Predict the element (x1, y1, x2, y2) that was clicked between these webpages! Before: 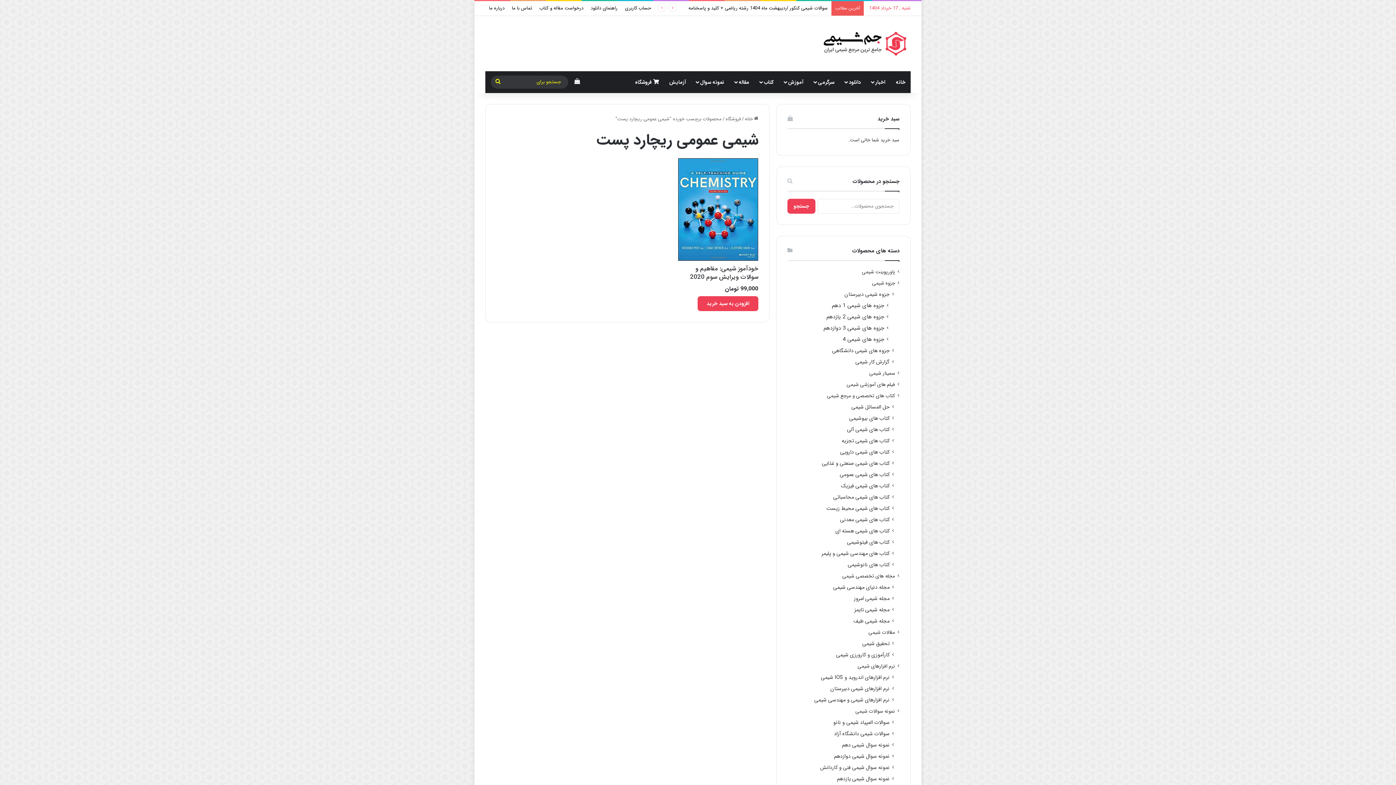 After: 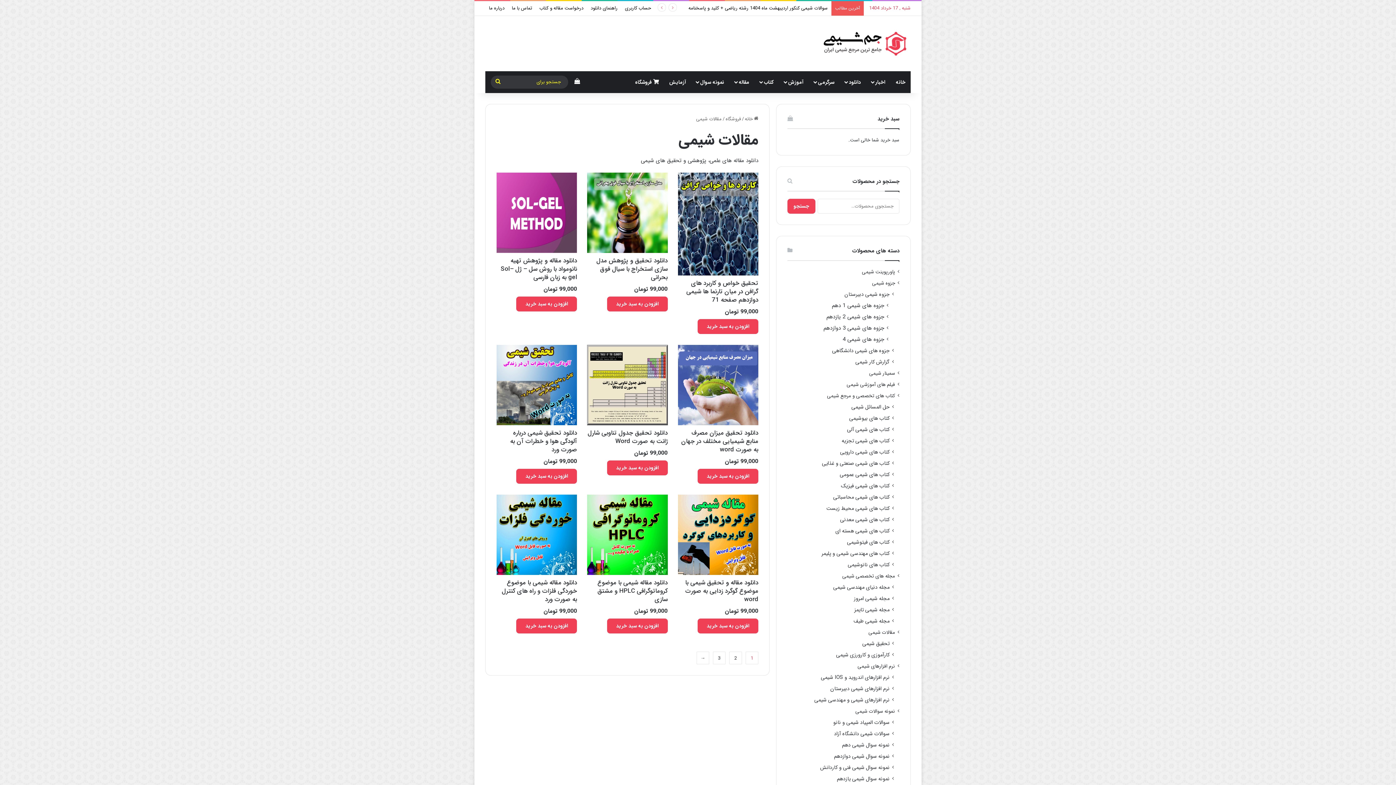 Action: bbox: (868, 629, 895, 636) label: مقالات شیمی